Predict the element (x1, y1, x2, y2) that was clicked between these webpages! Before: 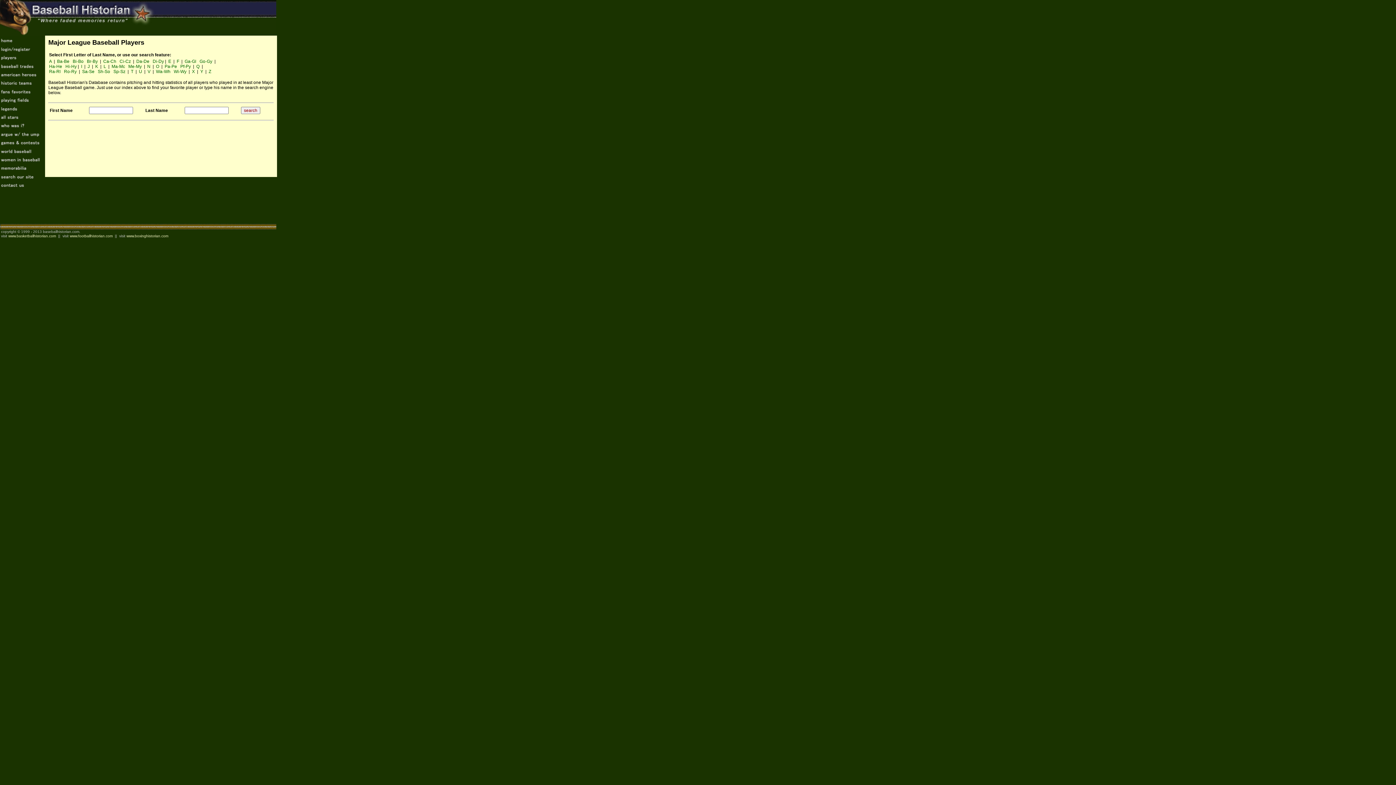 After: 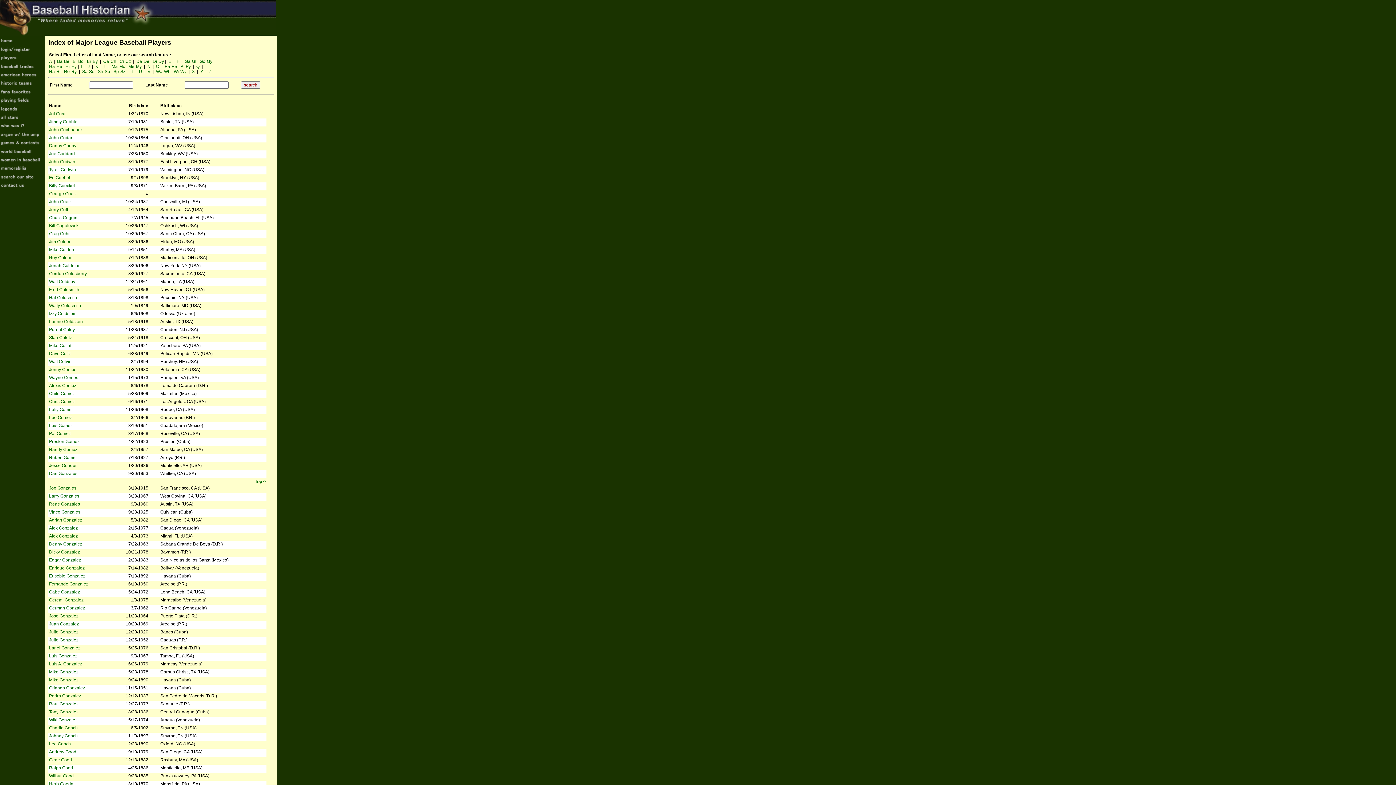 Action: bbox: (199, 58, 212, 64) label: Go-Gy